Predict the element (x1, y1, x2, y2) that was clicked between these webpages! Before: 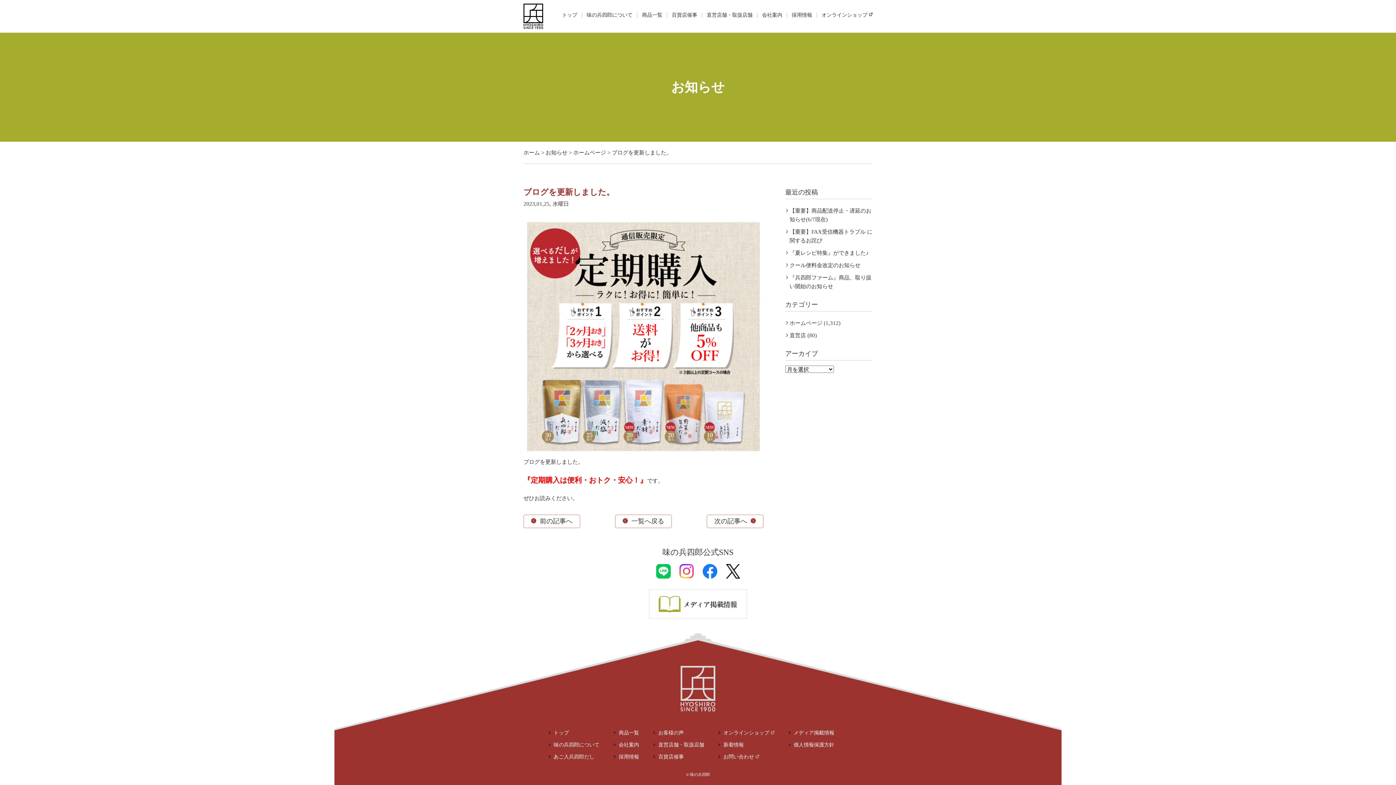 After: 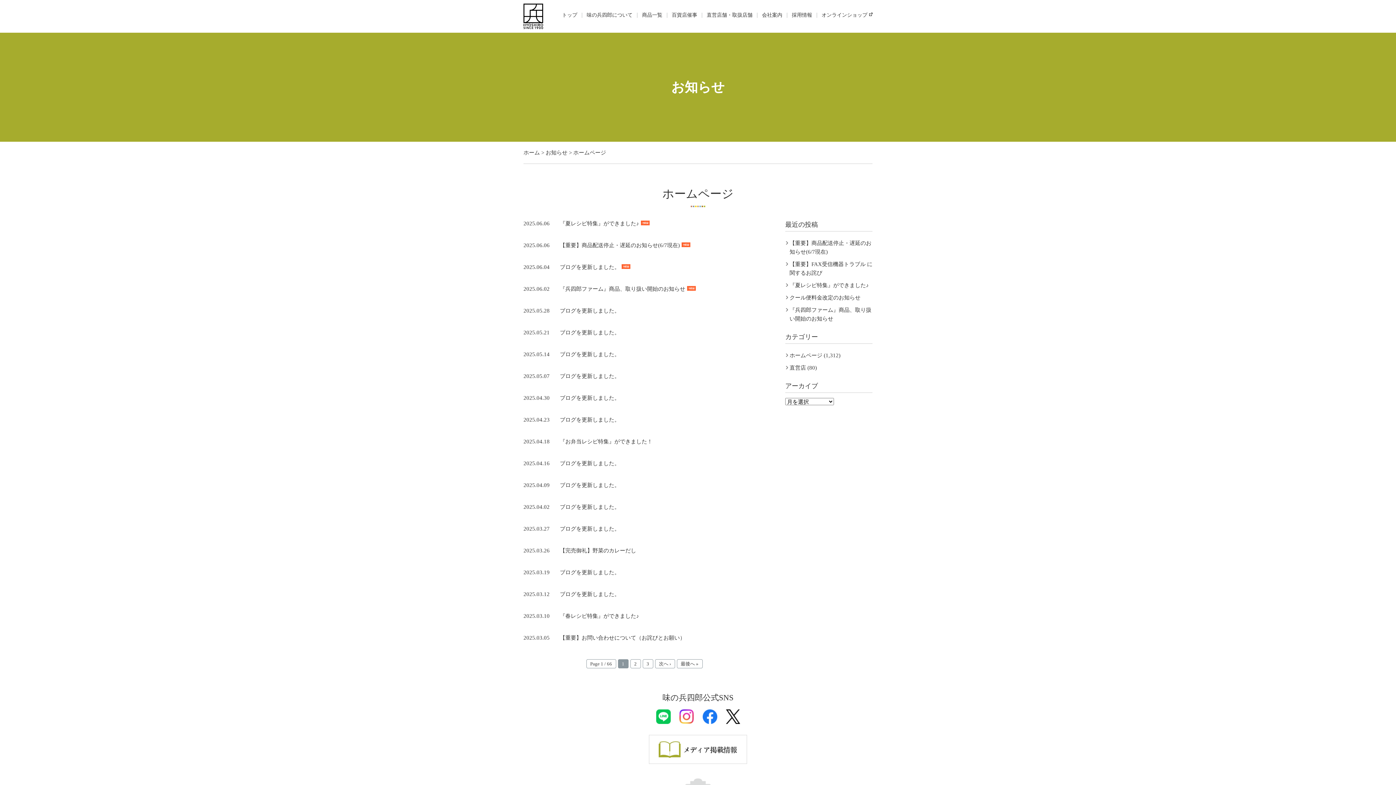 Action: label: ホームページ bbox: (573, 149, 606, 155)